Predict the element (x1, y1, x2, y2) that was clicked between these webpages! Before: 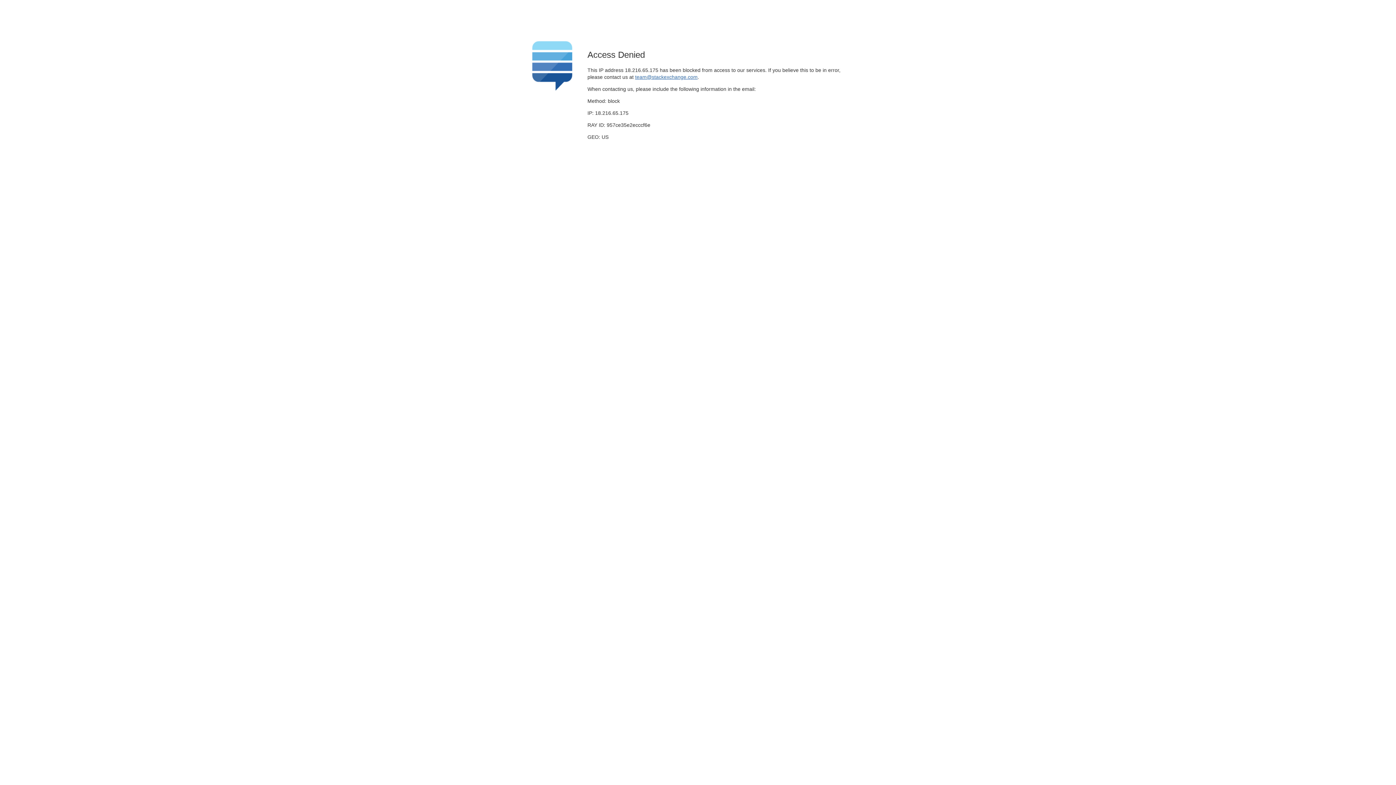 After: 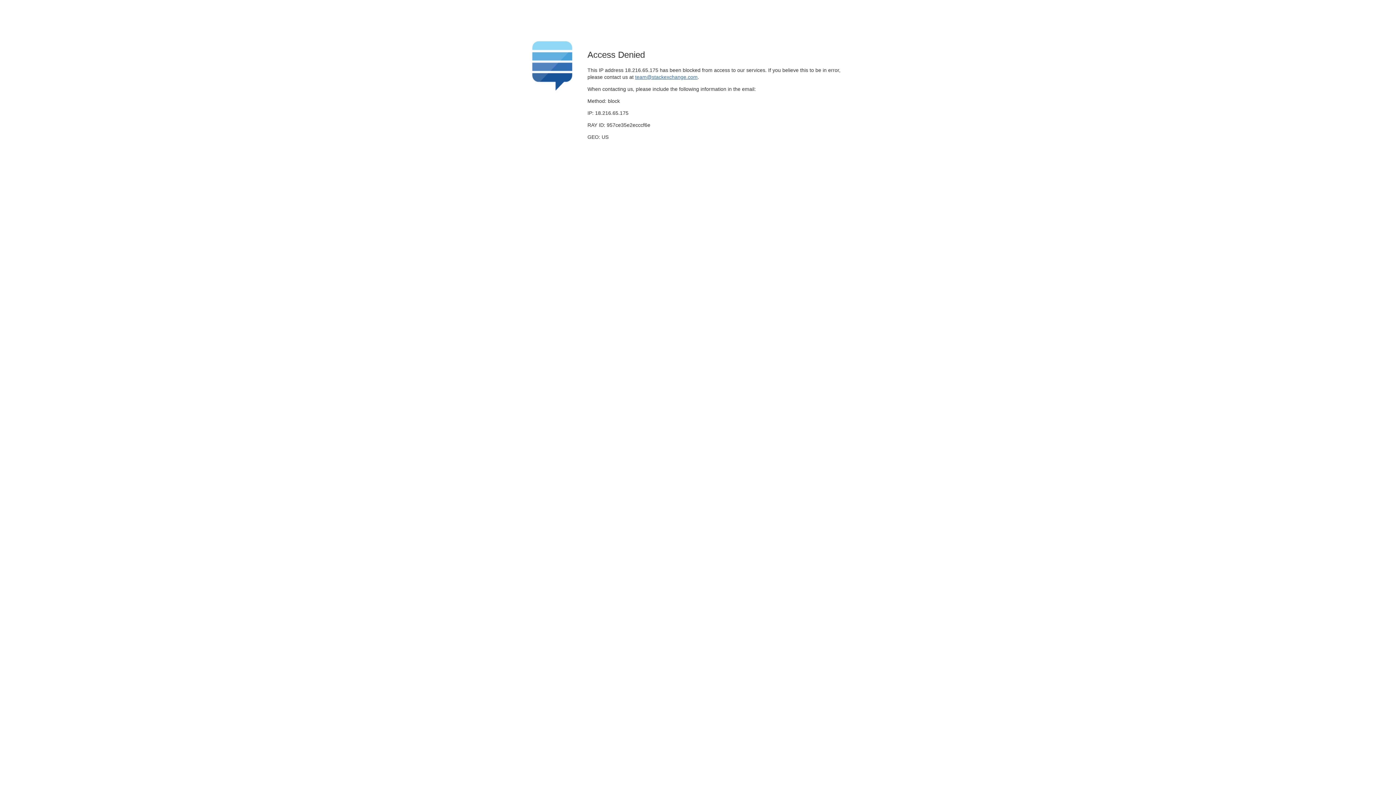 Action: bbox: (635, 74, 697, 79) label: team@stackexchange.com